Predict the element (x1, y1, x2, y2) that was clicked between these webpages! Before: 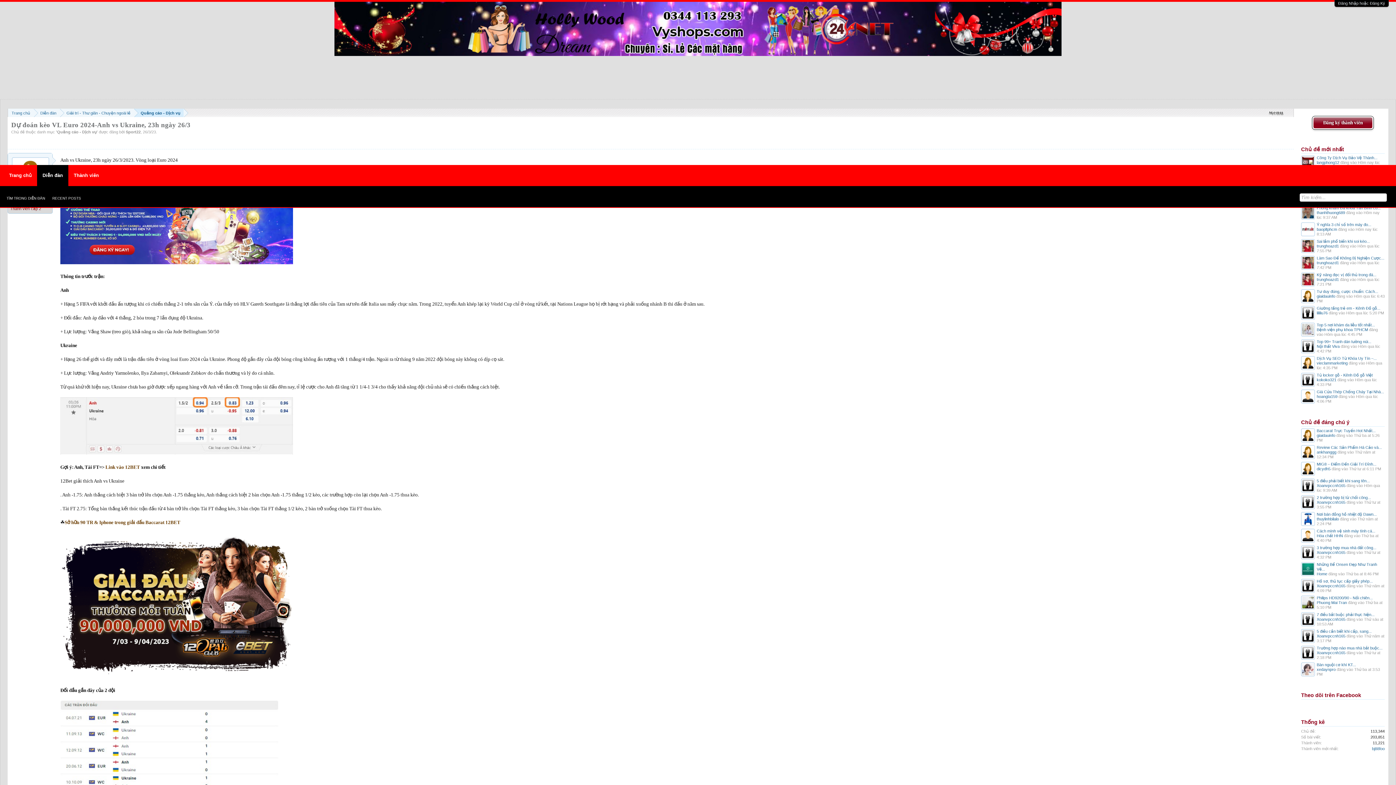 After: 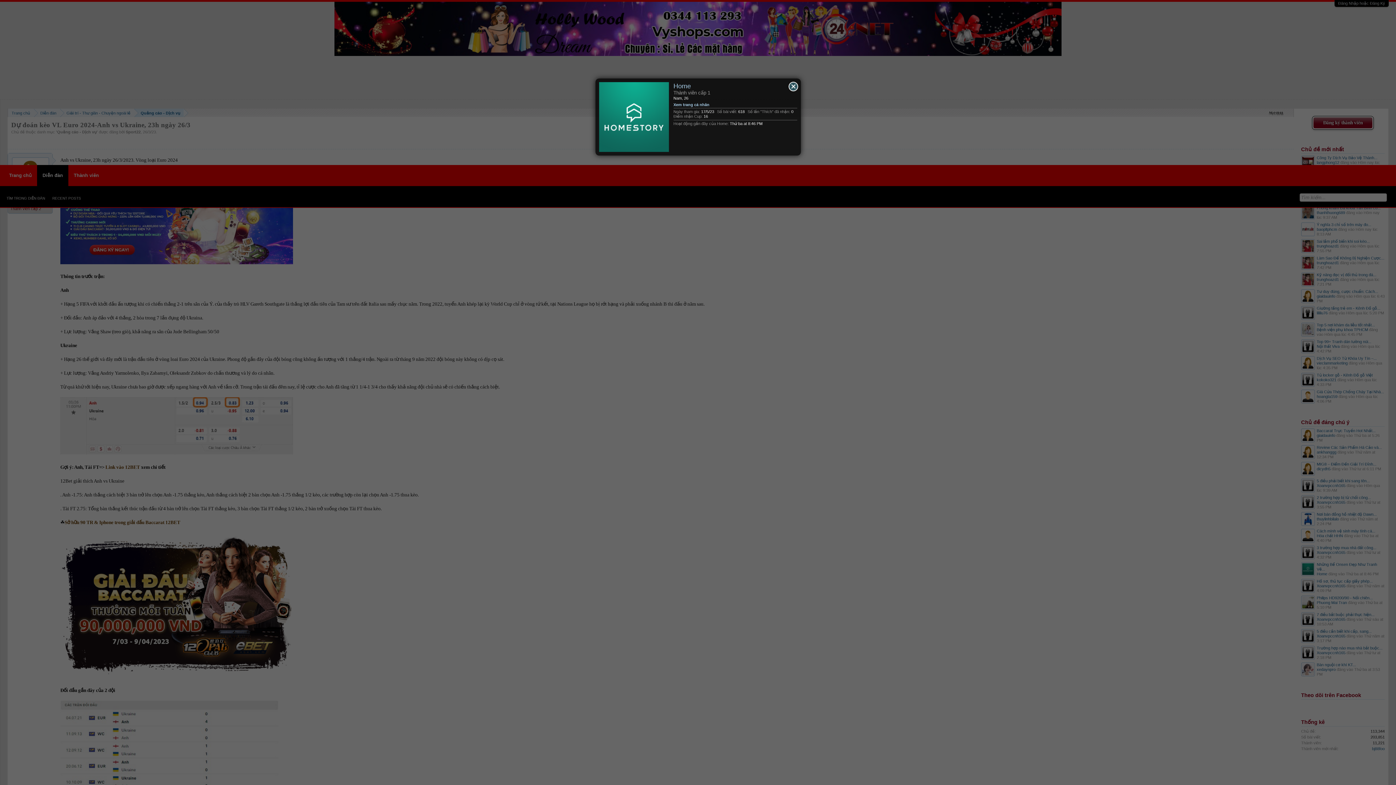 Action: bbox: (1317, 572, 1327, 576) label: Home